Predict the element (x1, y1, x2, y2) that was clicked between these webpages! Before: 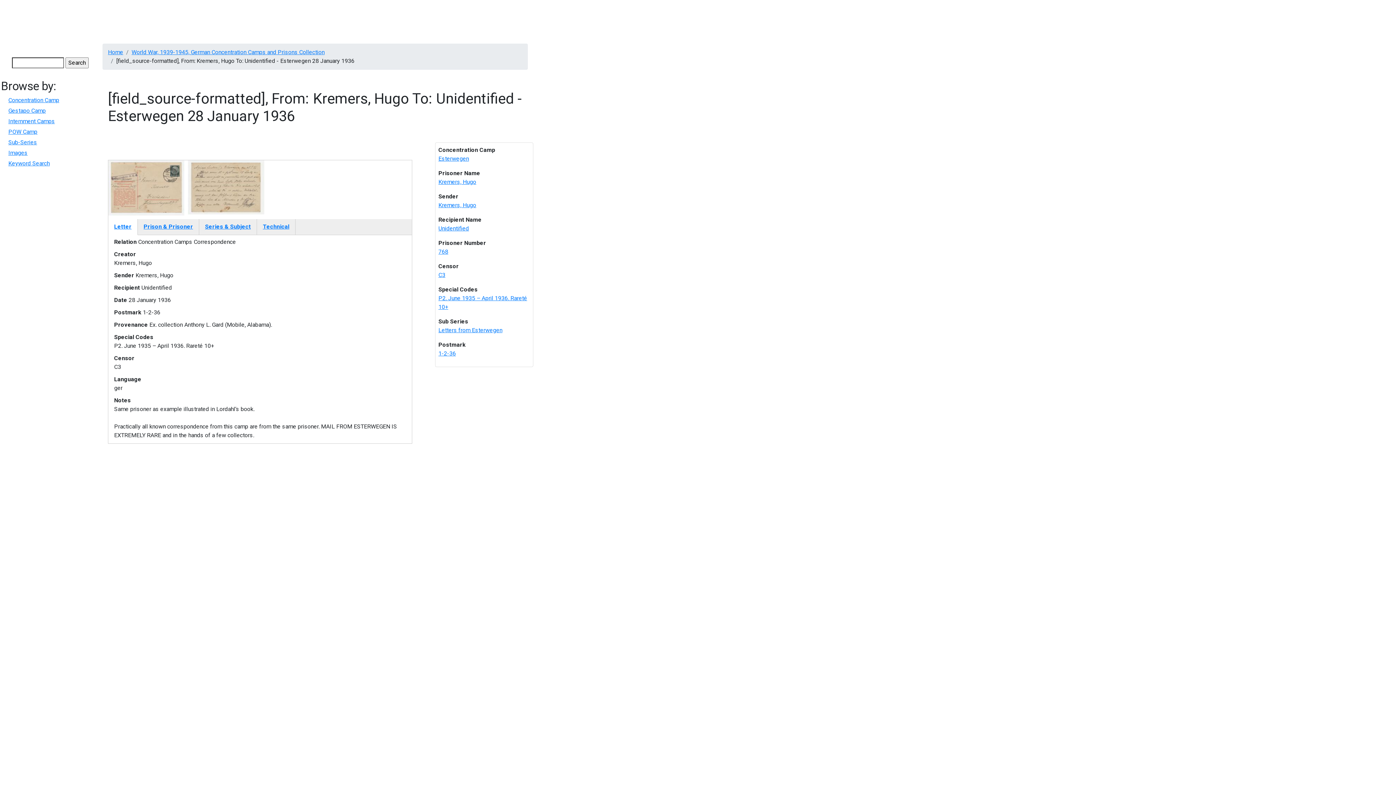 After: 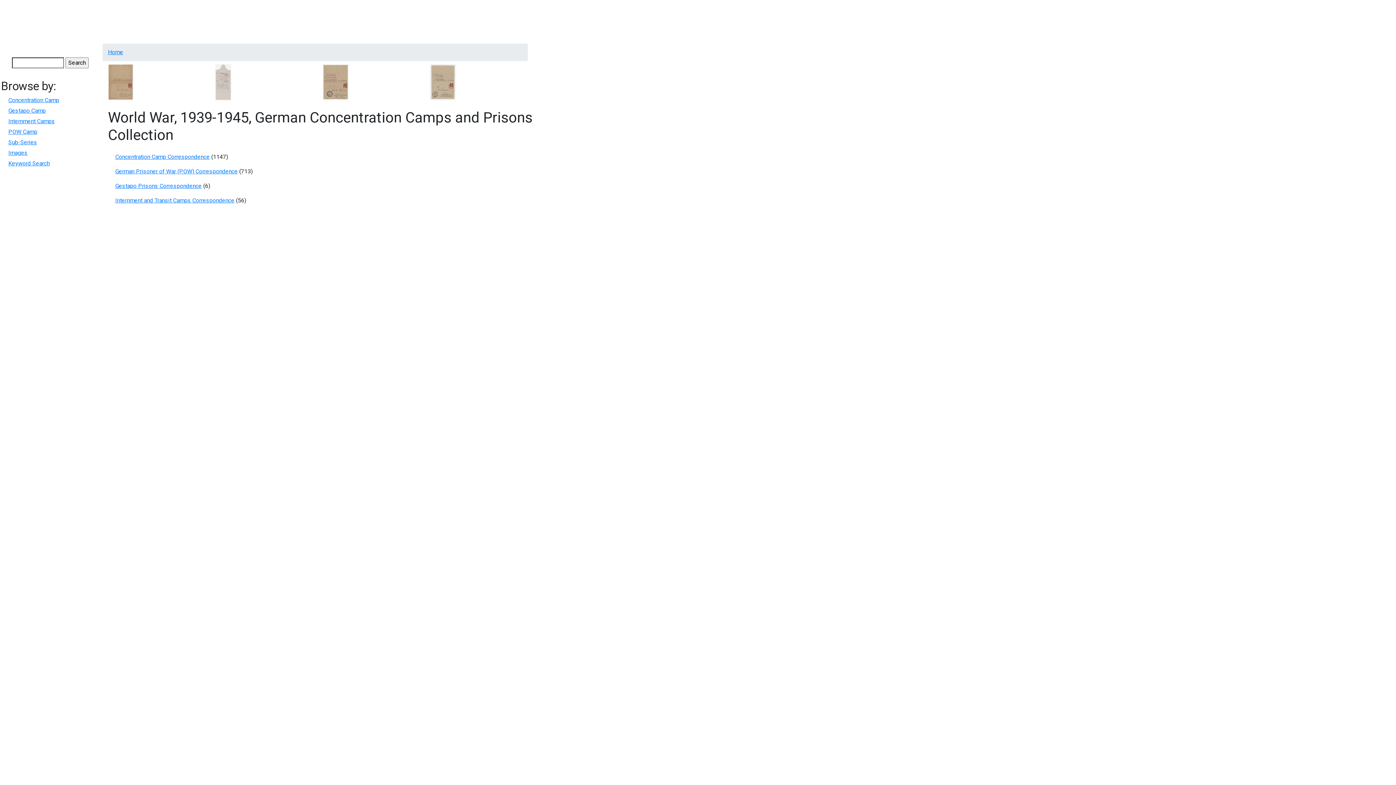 Action: label: World War, 1939-1945, German Concentration Camps and Prisons Collection bbox: (131, 48, 324, 55)